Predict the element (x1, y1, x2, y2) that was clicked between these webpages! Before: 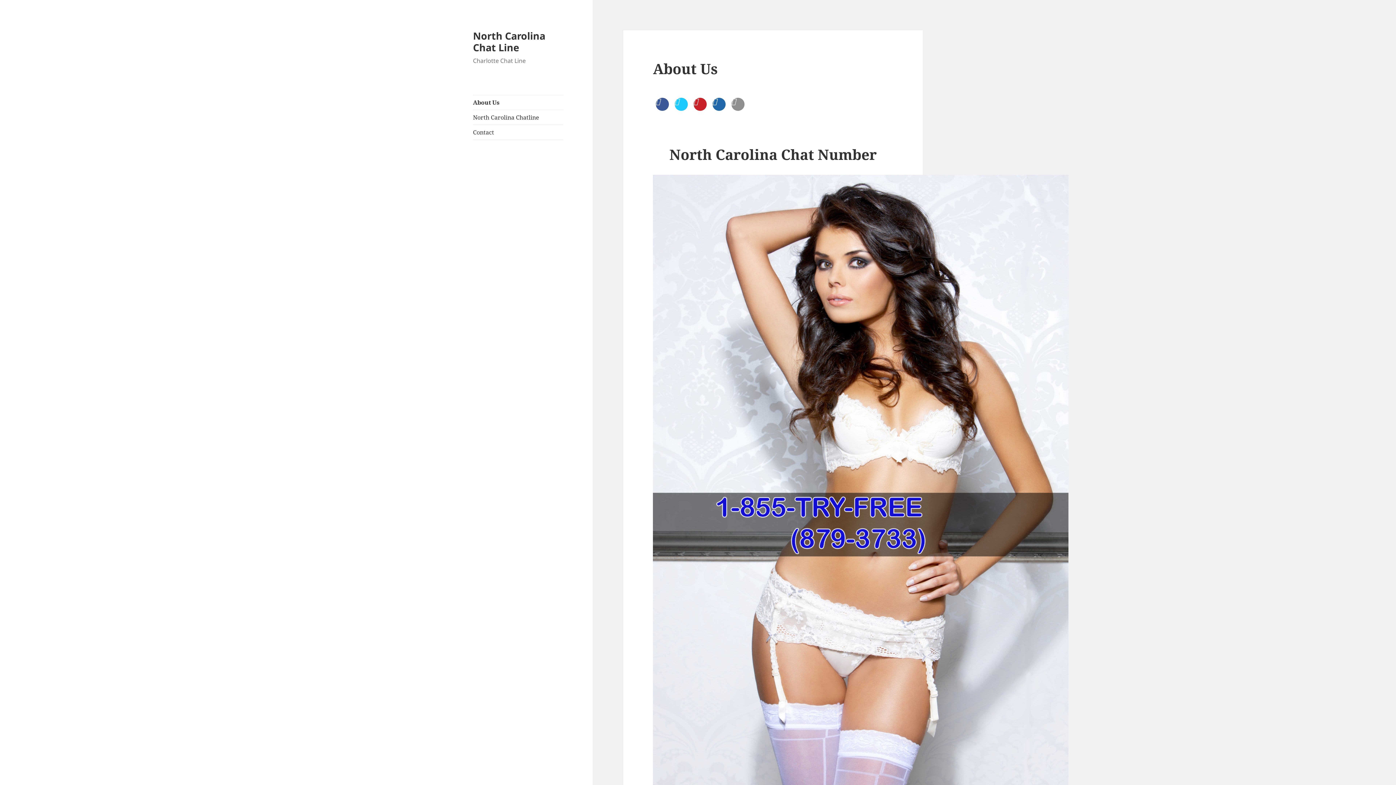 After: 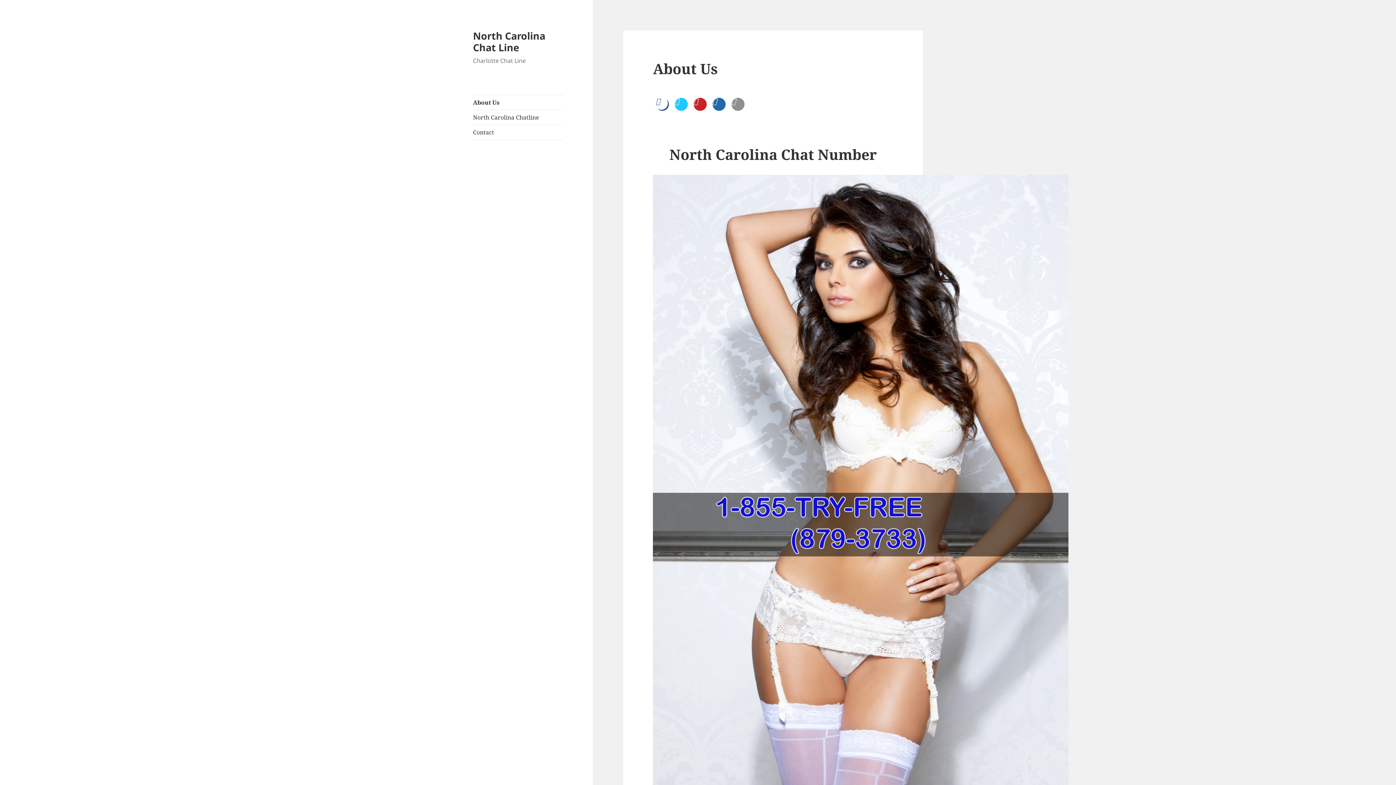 Action: bbox: (656, 97, 669, 119)